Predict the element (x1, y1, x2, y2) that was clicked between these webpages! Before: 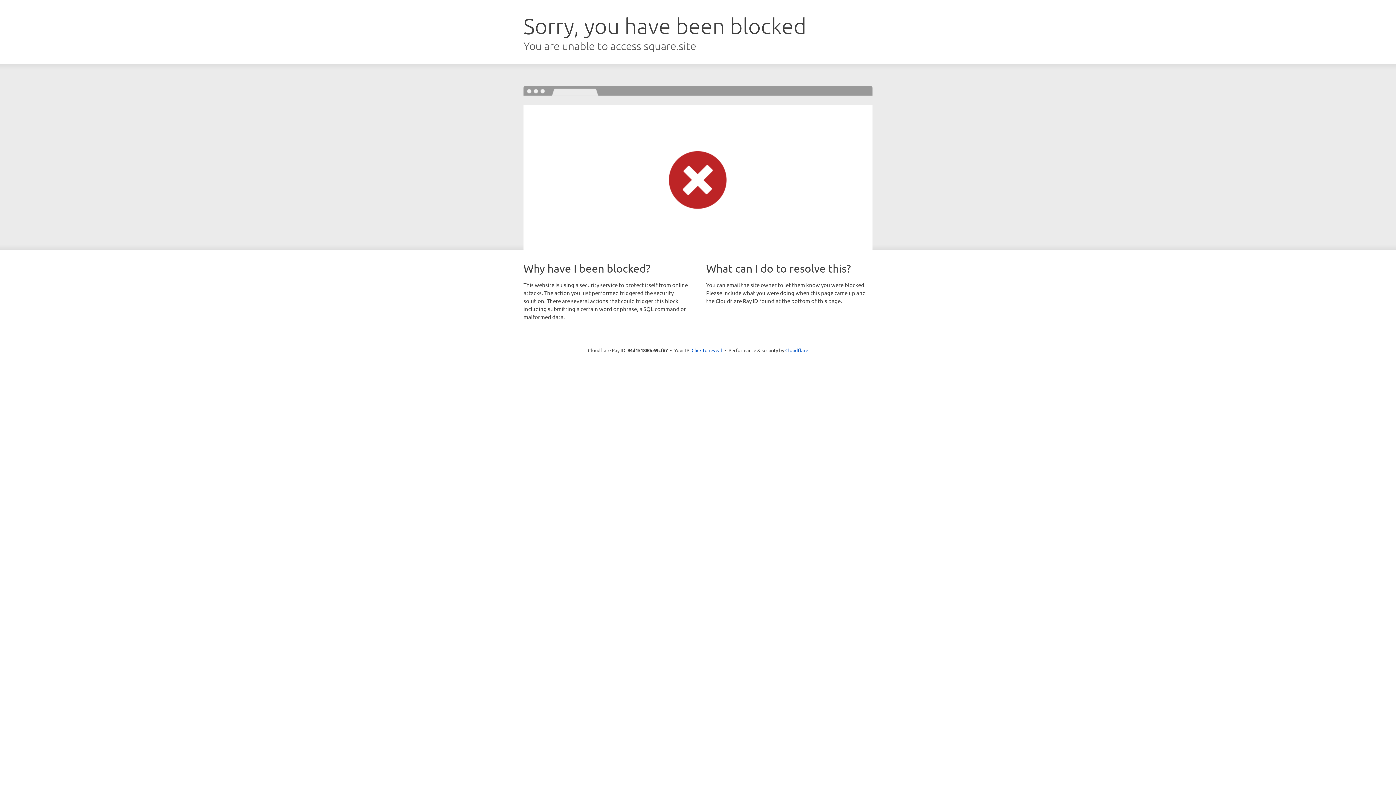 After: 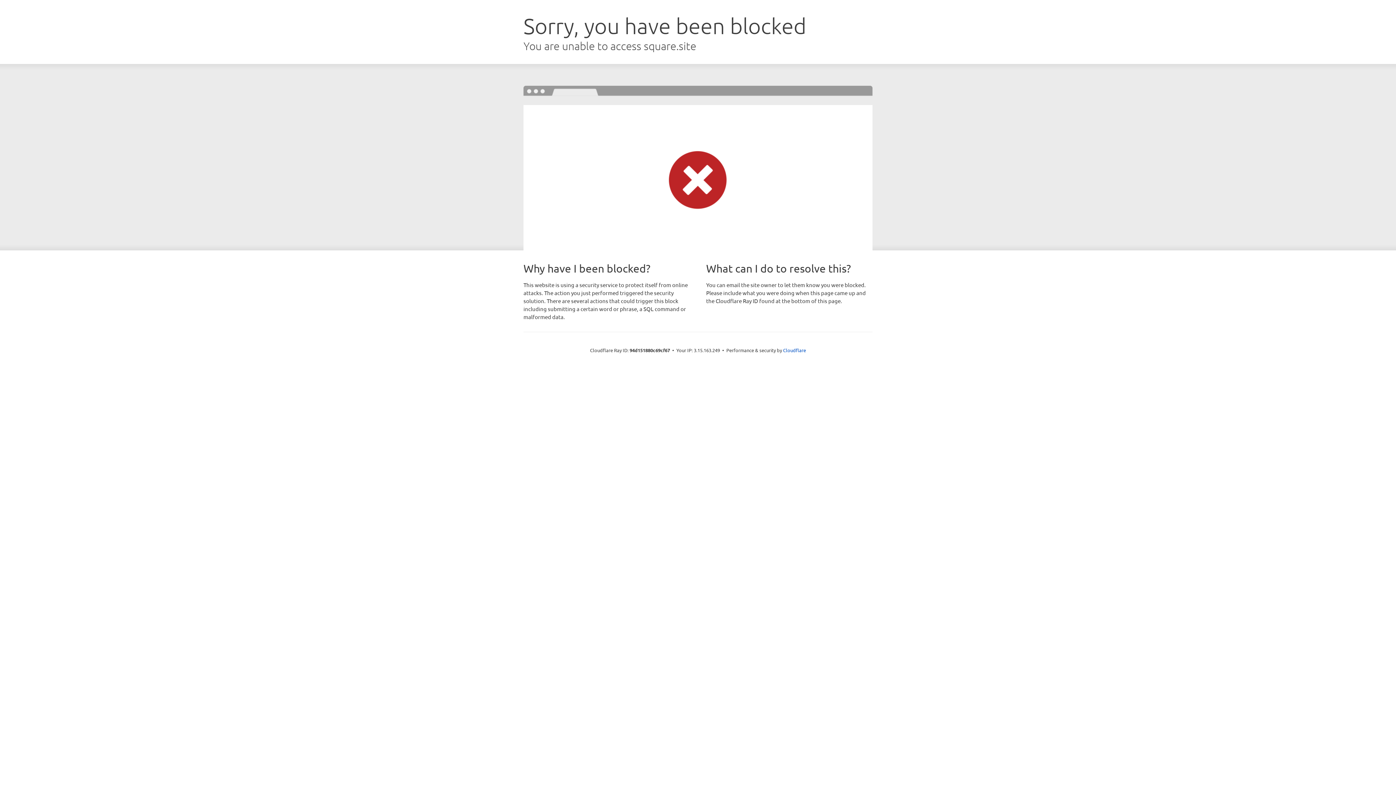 Action: label: Click to reveal bbox: (691, 346, 722, 353)